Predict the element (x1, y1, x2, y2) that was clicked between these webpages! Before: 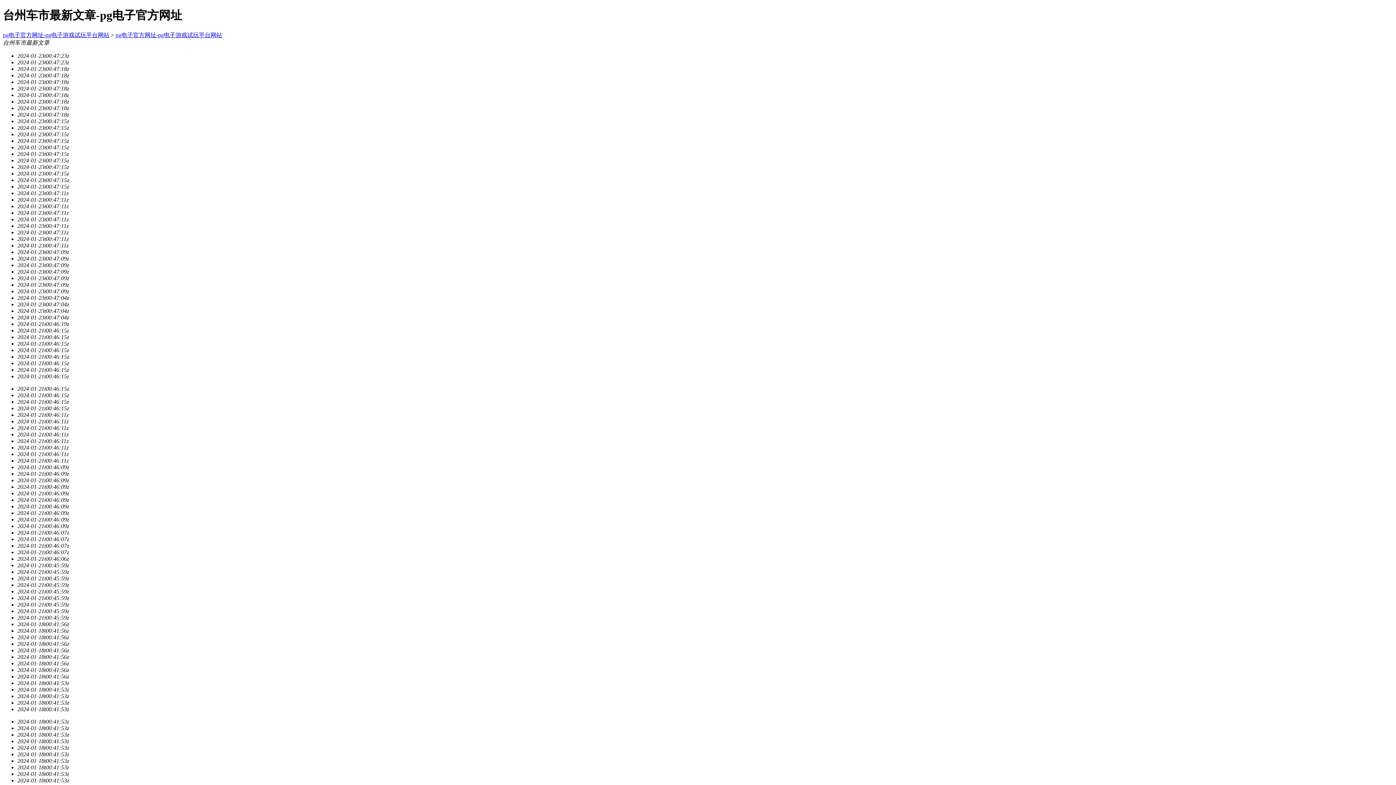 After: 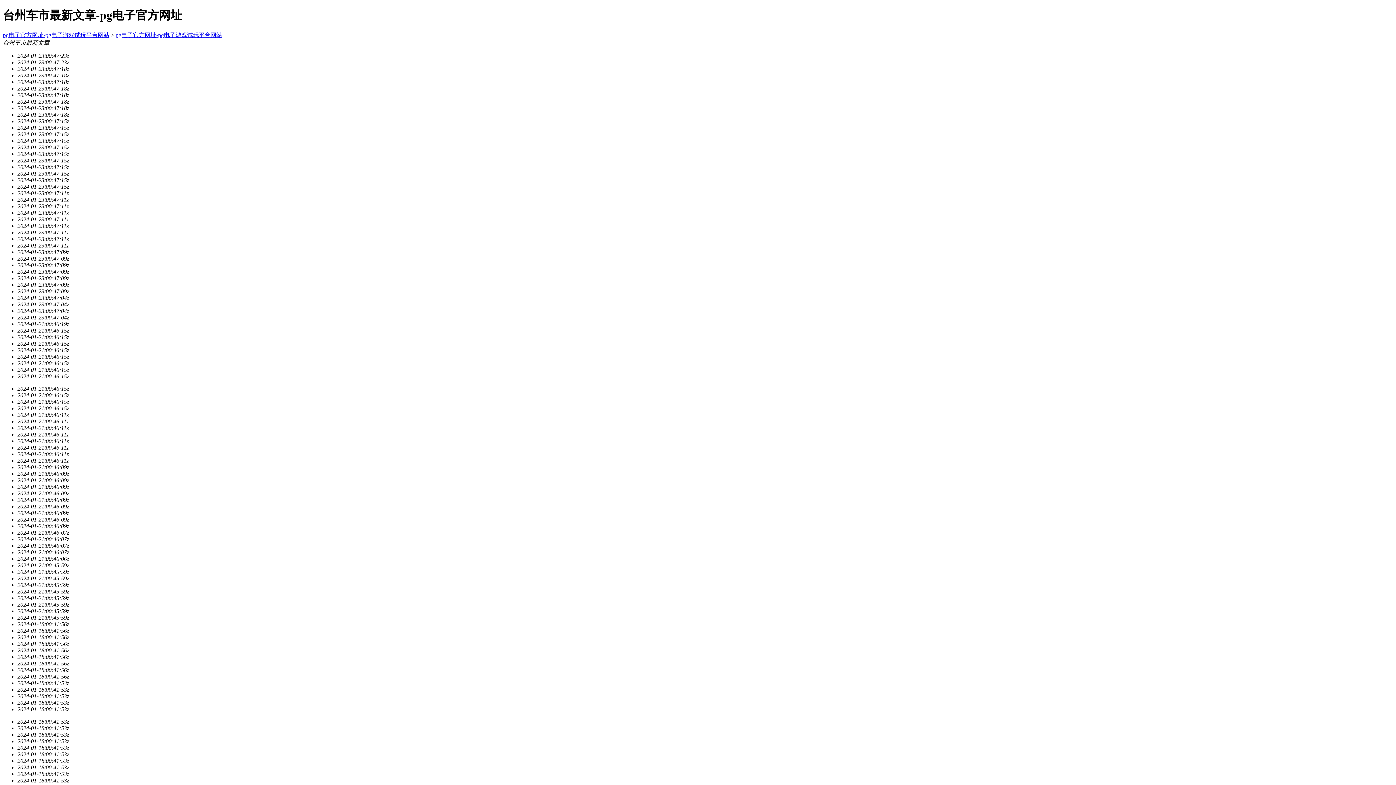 Action: label: pg电子官方网址-pg电子游戏试玩平台网站 bbox: (115, 31, 222, 38)